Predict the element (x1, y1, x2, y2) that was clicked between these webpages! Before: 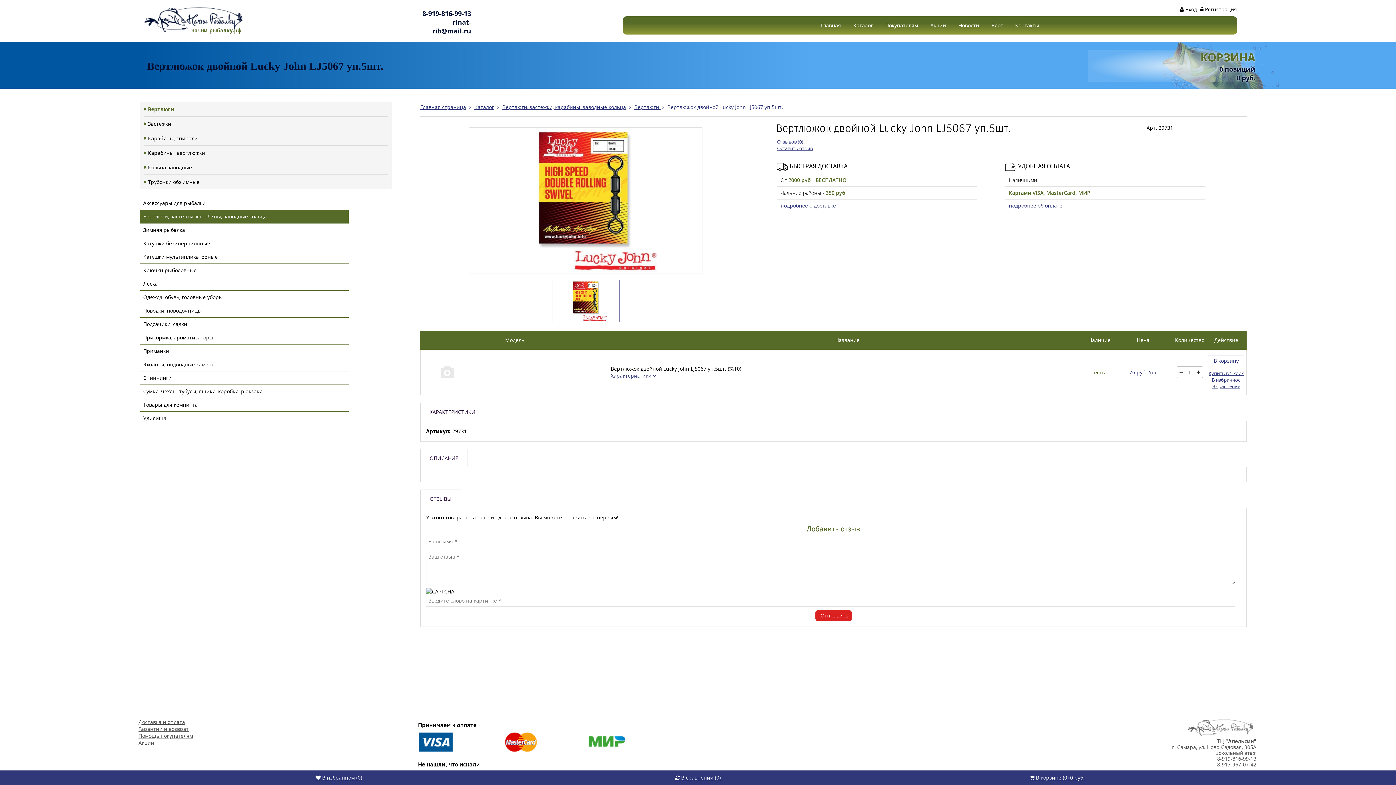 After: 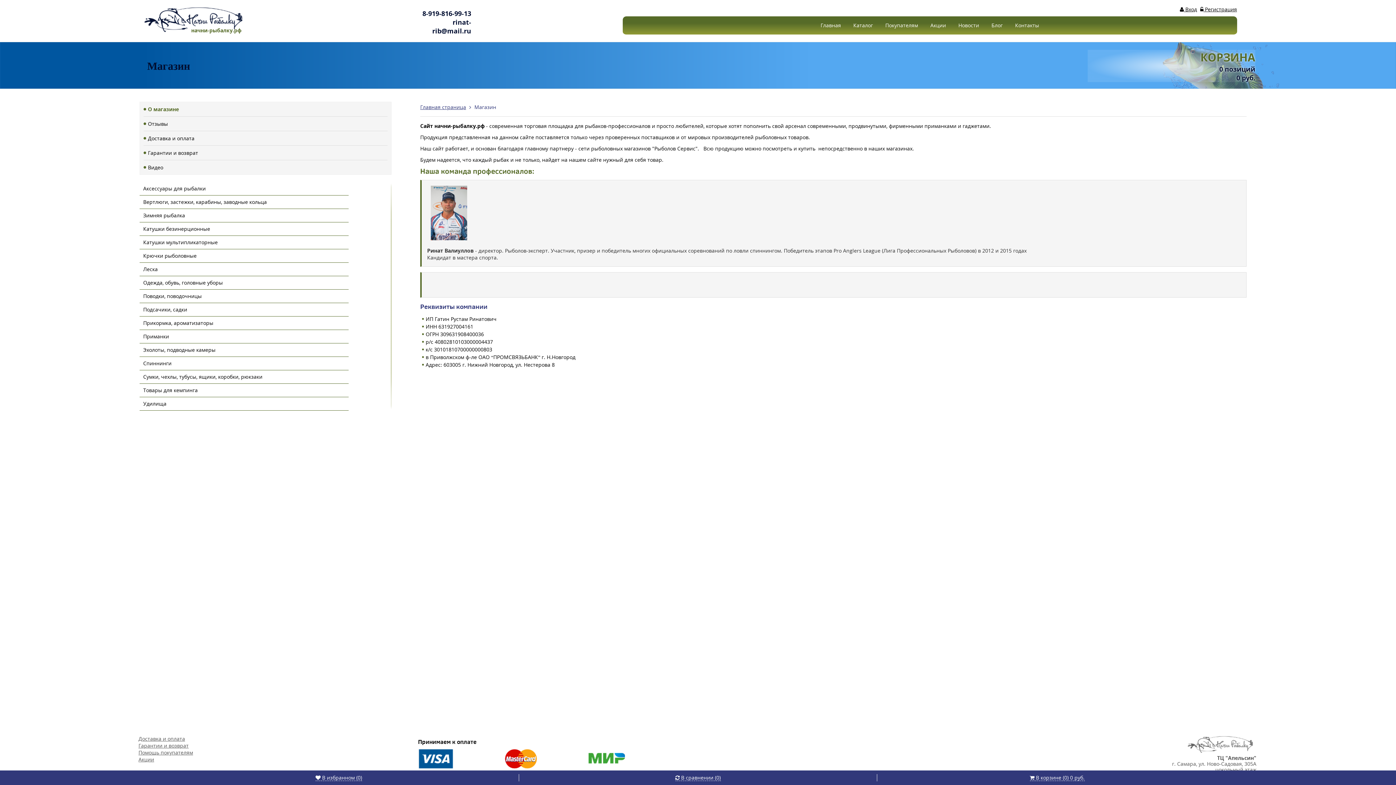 Action: label: Покупателям bbox: (880, 19, 923, 30)